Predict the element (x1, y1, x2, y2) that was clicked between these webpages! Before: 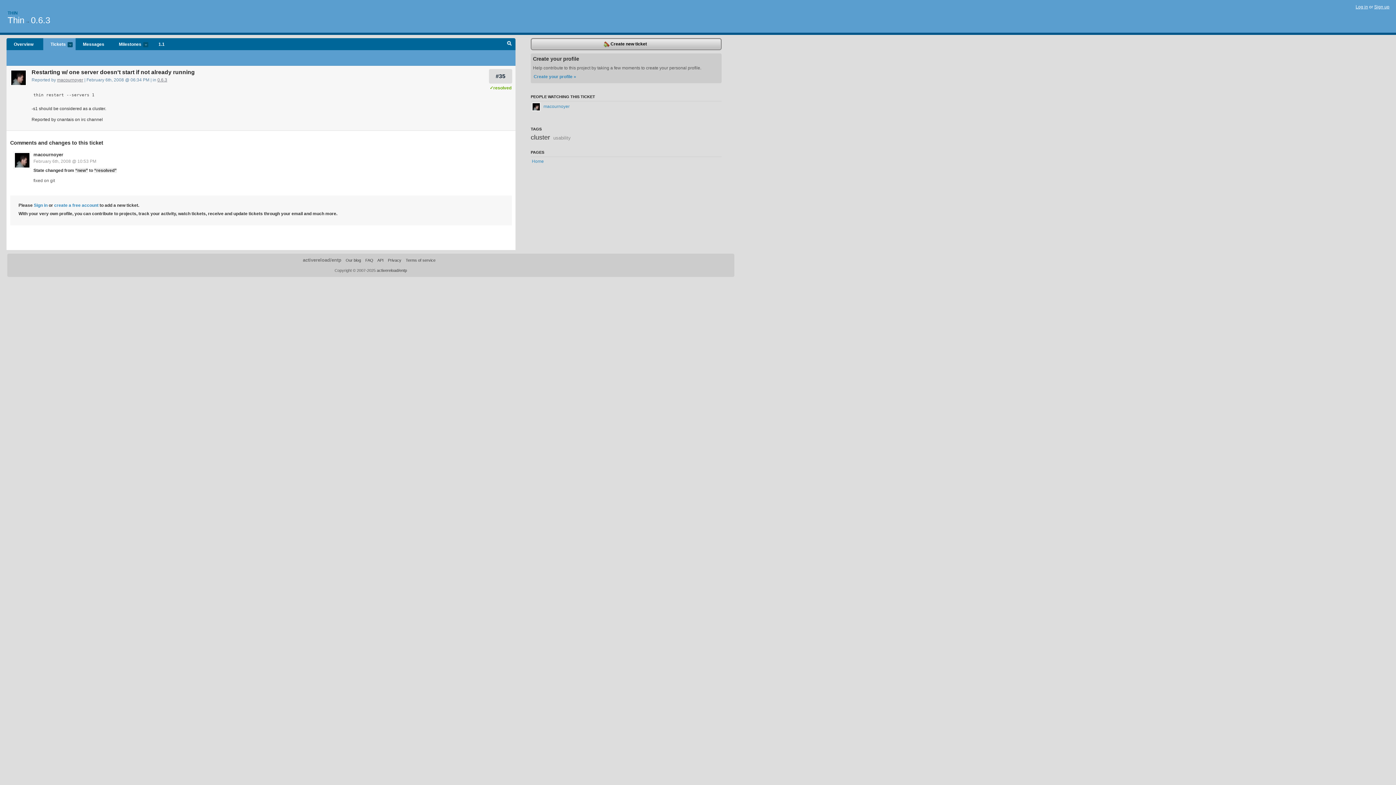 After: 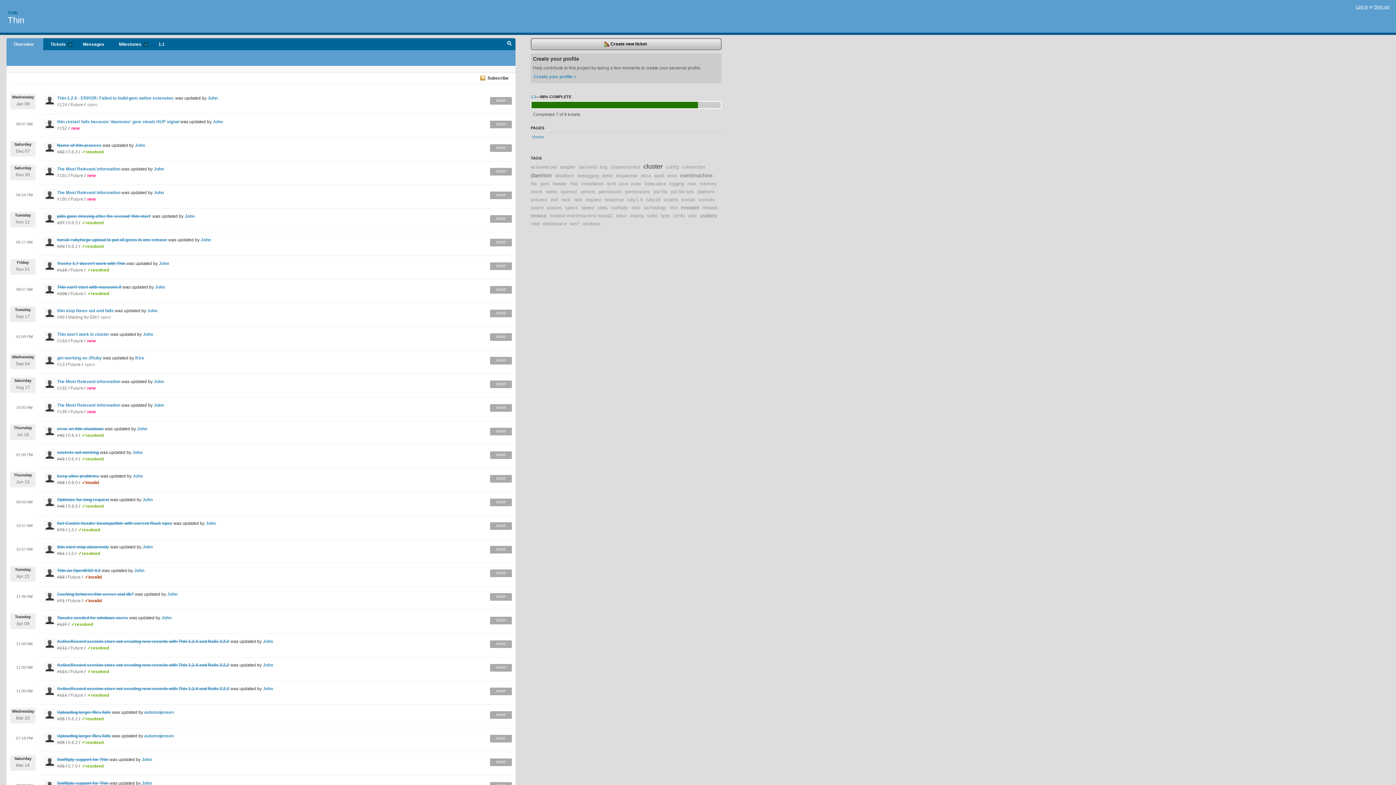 Action: bbox: (7, 10, 17, 15) label: THIN